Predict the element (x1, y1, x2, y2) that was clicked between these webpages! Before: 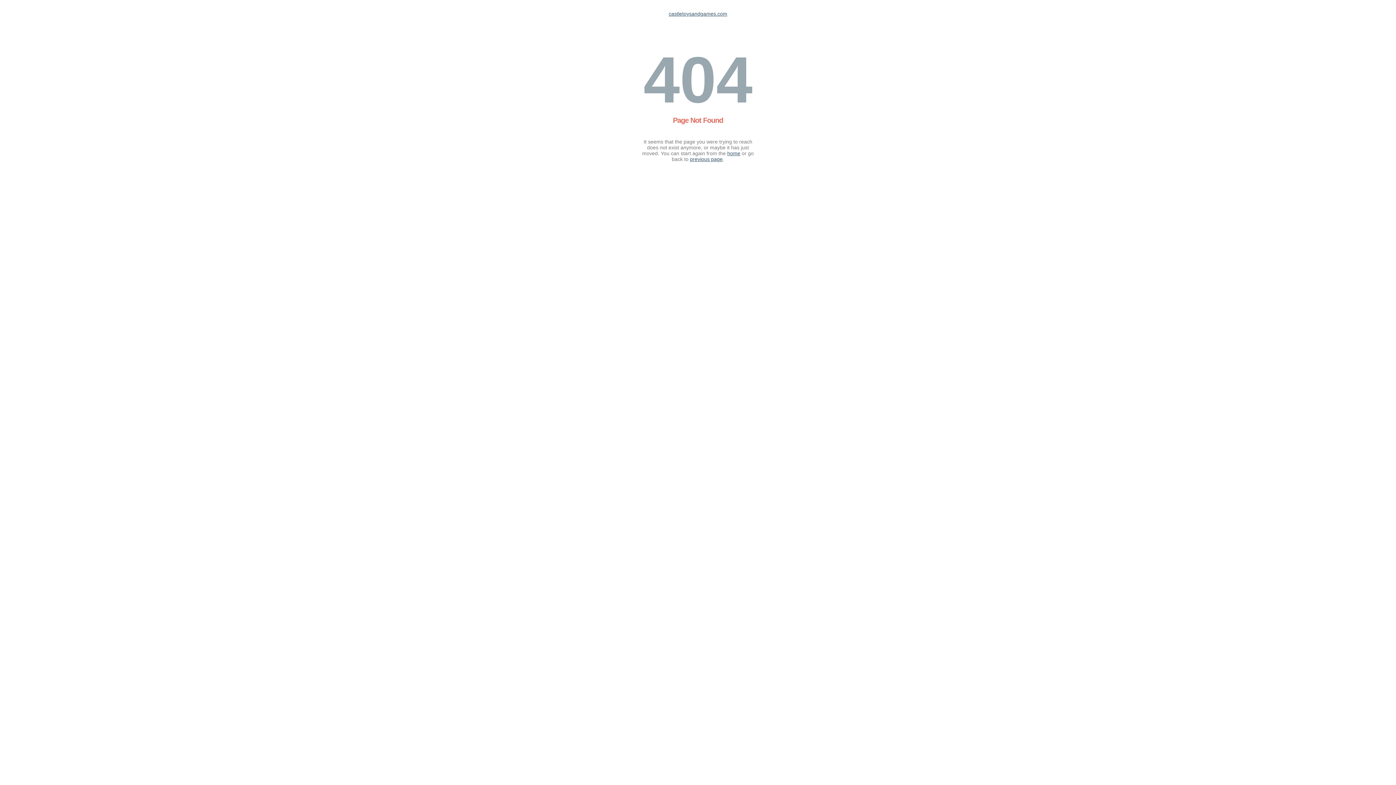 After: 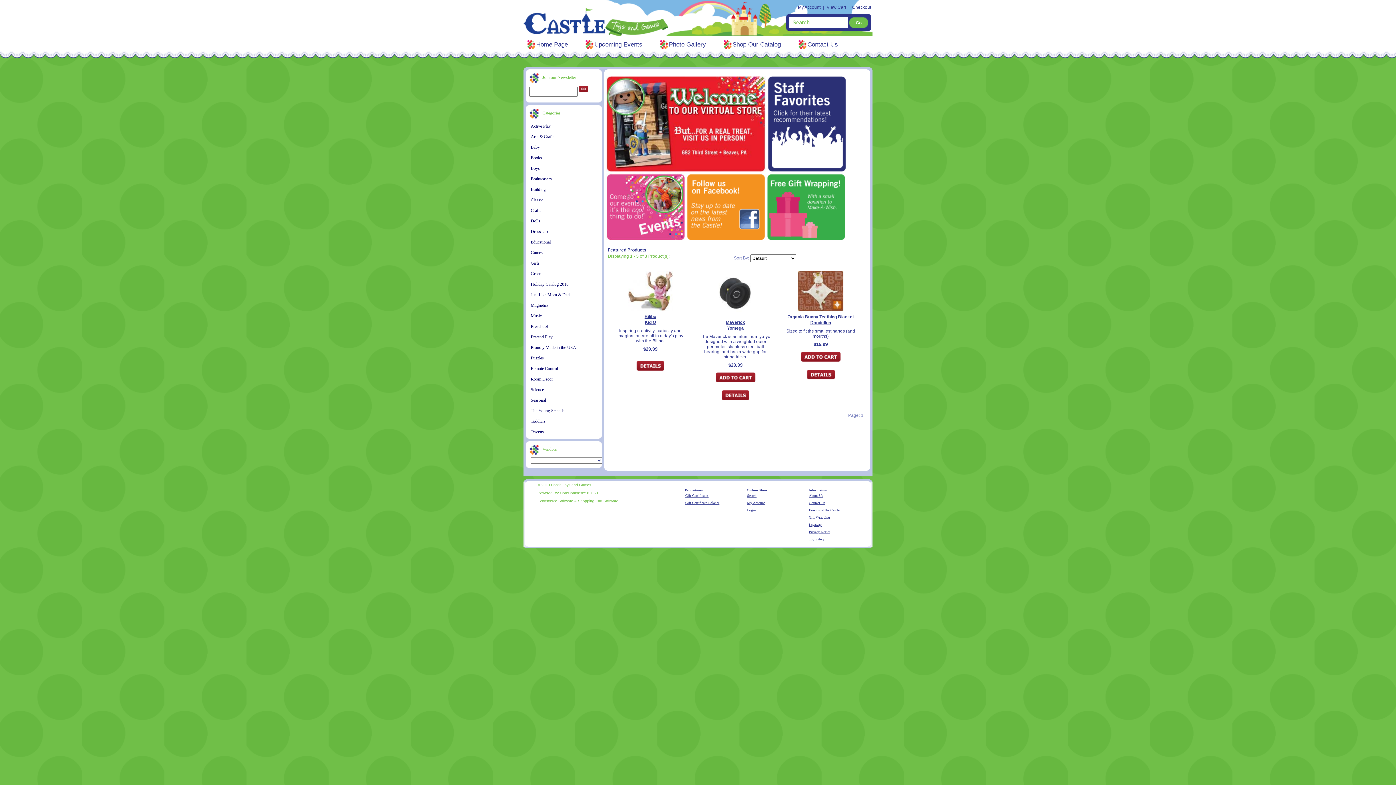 Action: label: castletoysandgames.com bbox: (668, 10, 727, 16)